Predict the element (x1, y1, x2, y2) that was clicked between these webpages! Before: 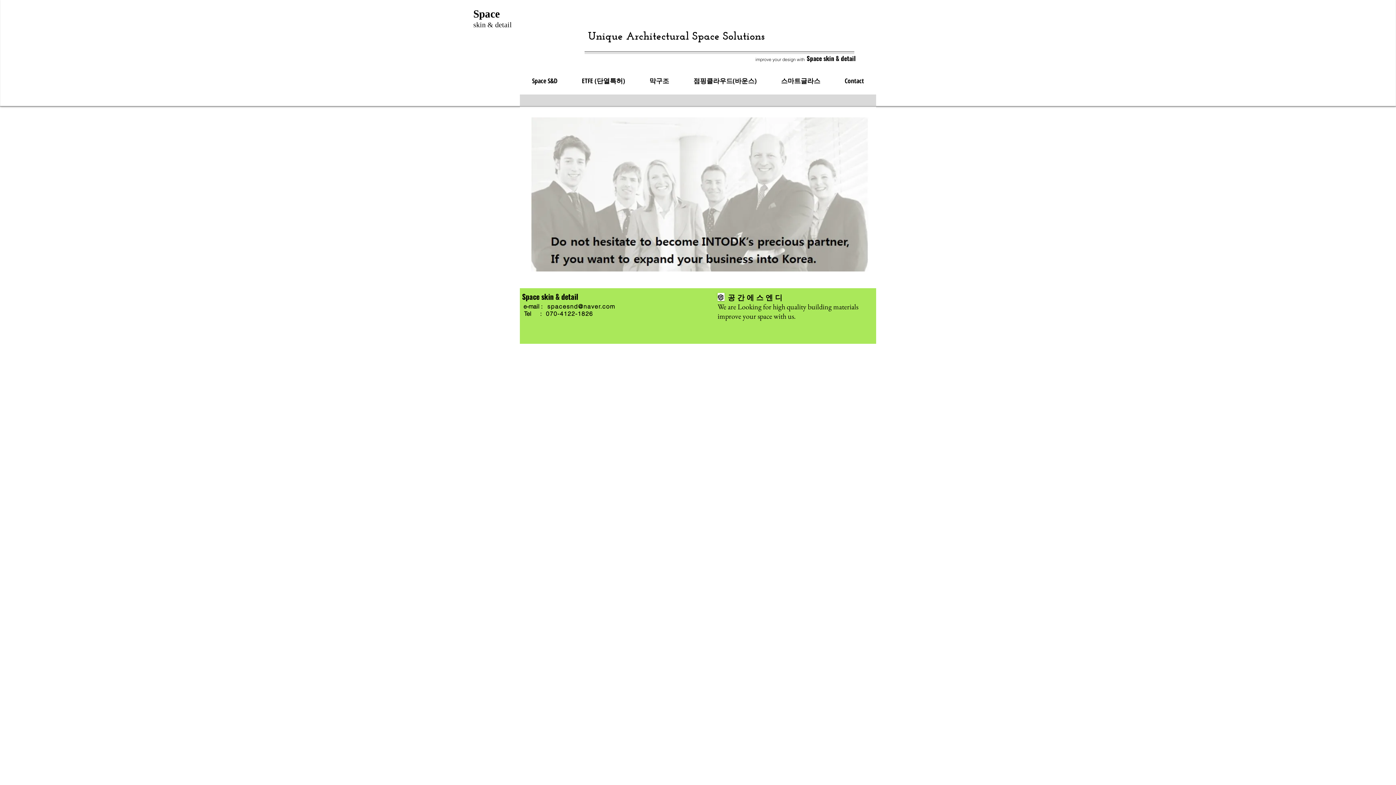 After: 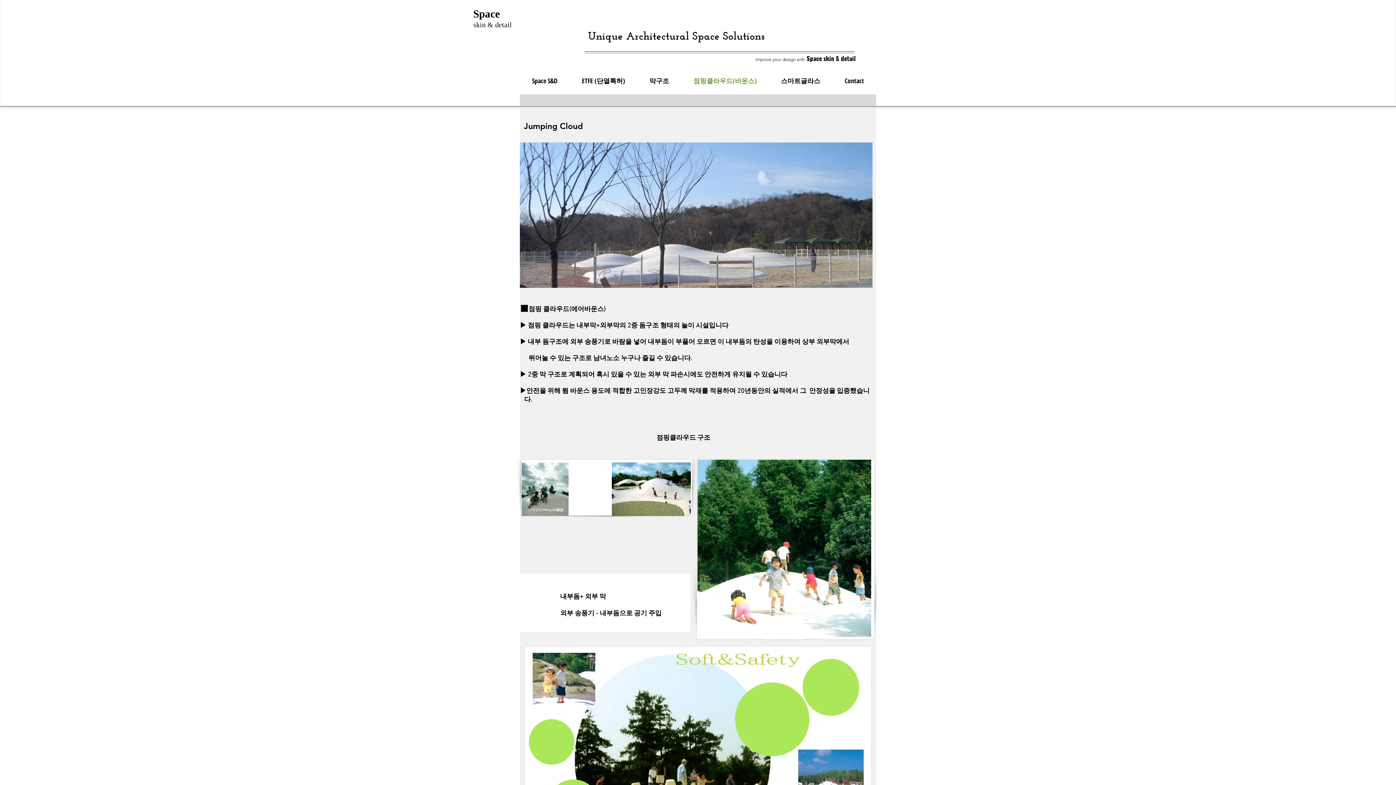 Action: label: 점핑클라우드(바운스) bbox: (681, 67, 769, 94)